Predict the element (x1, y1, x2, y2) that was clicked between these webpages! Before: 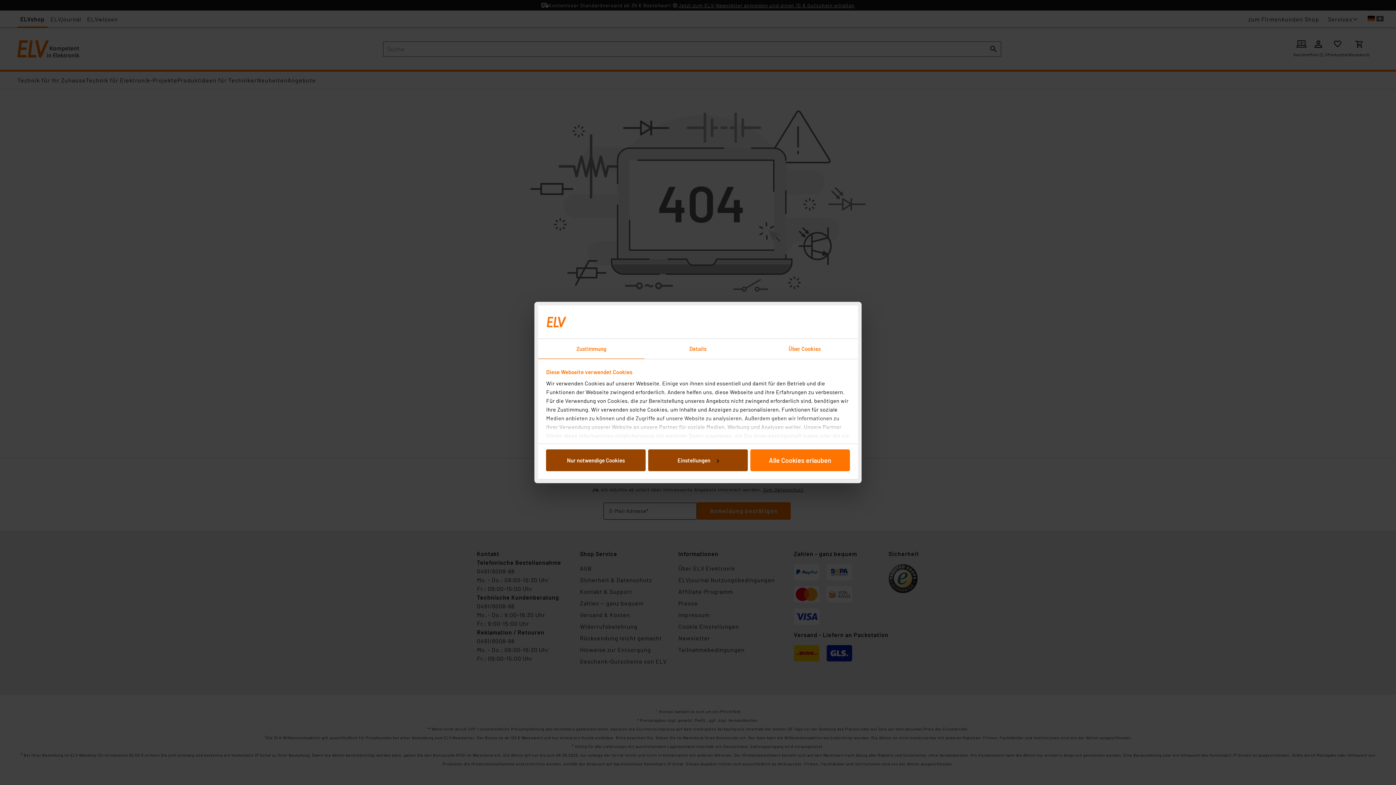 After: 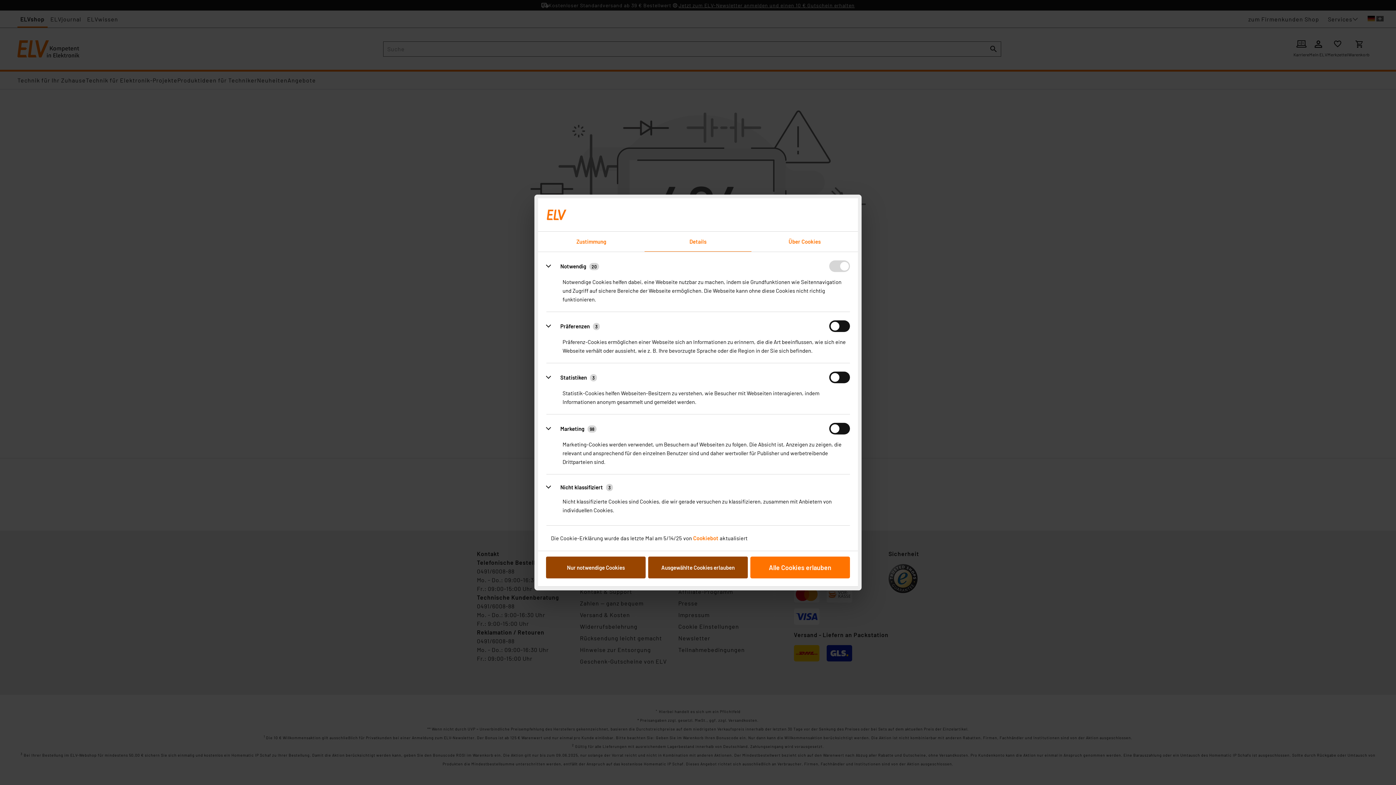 Action: label: Einstellungen bbox: (648, 449, 747, 471)